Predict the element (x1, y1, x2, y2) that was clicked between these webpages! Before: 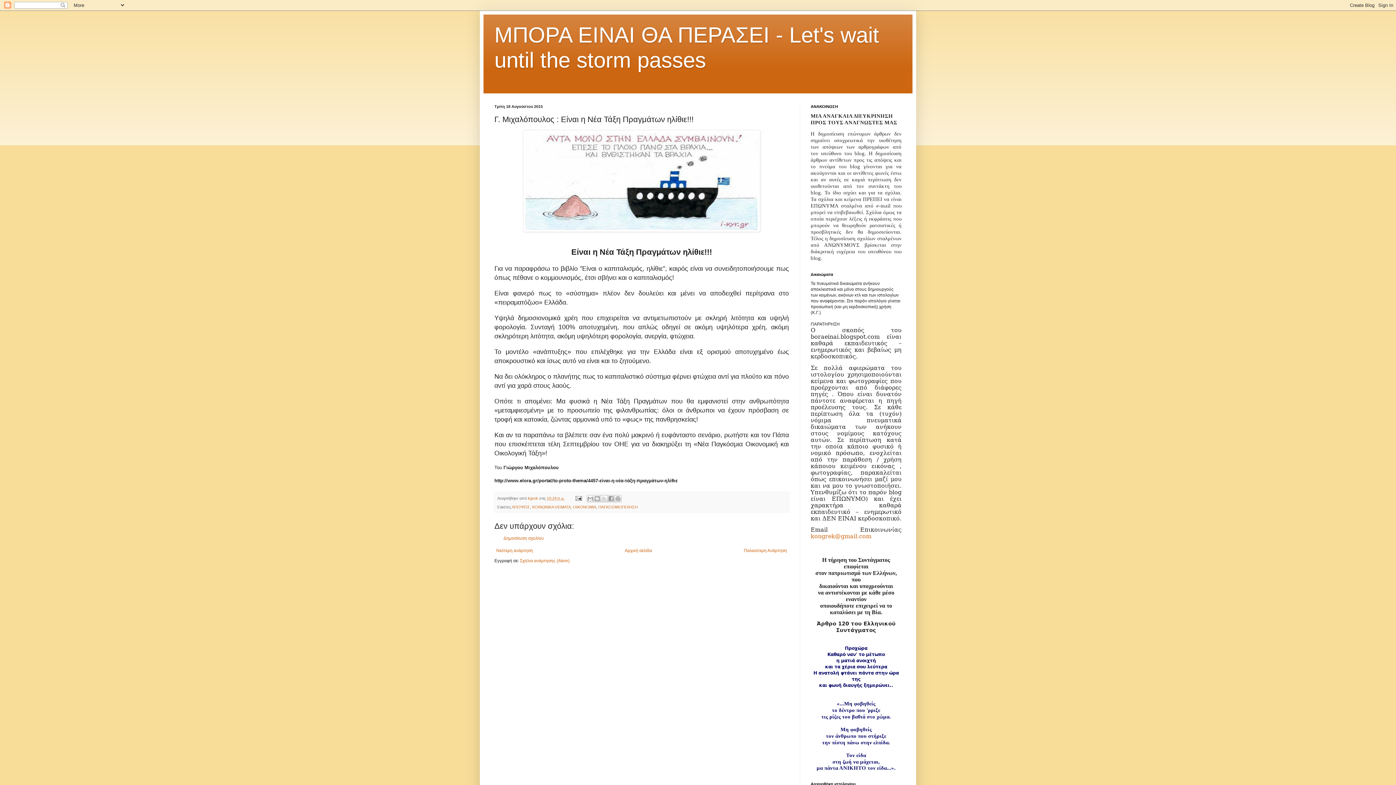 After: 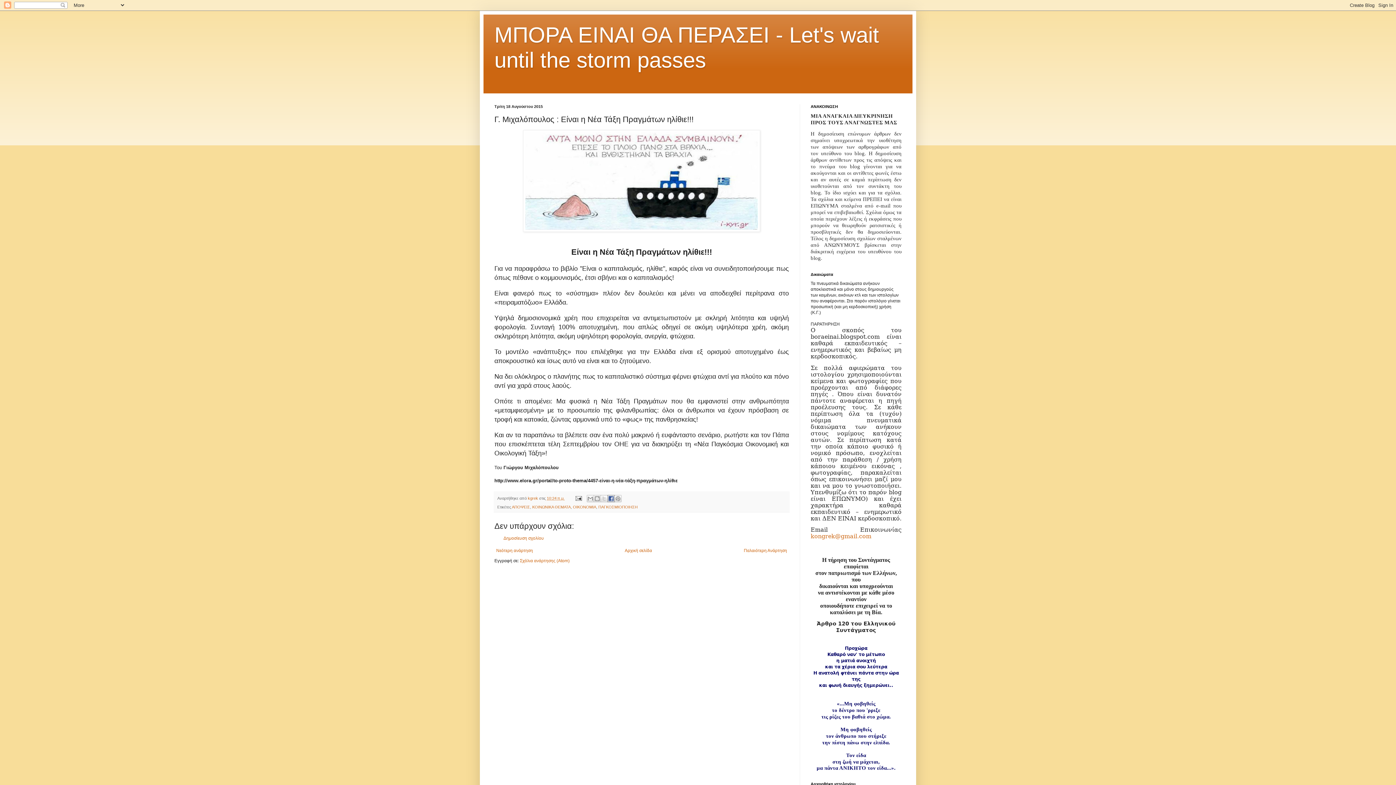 Action: bbox: (607, 495, 614, 502) label: Μοιραστείτε το στο Facebook